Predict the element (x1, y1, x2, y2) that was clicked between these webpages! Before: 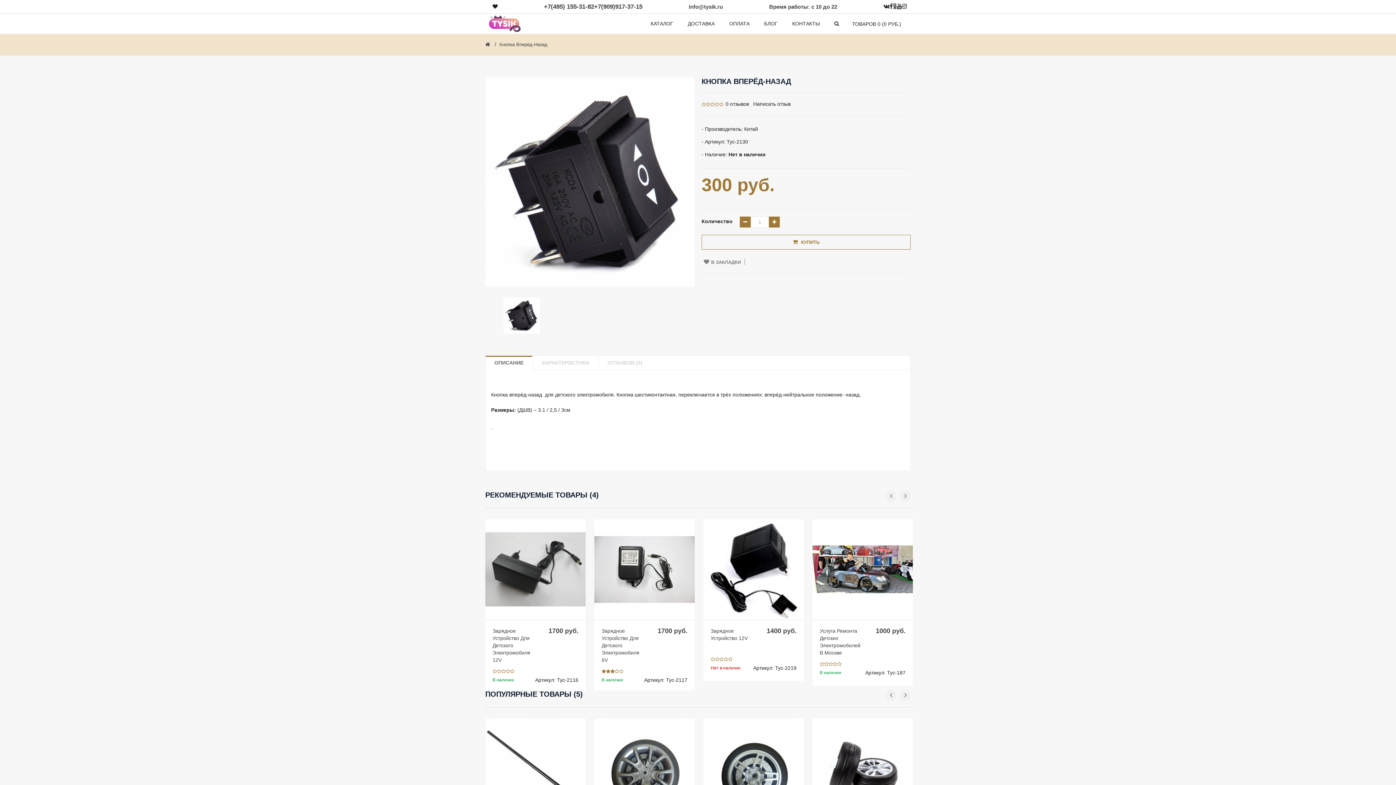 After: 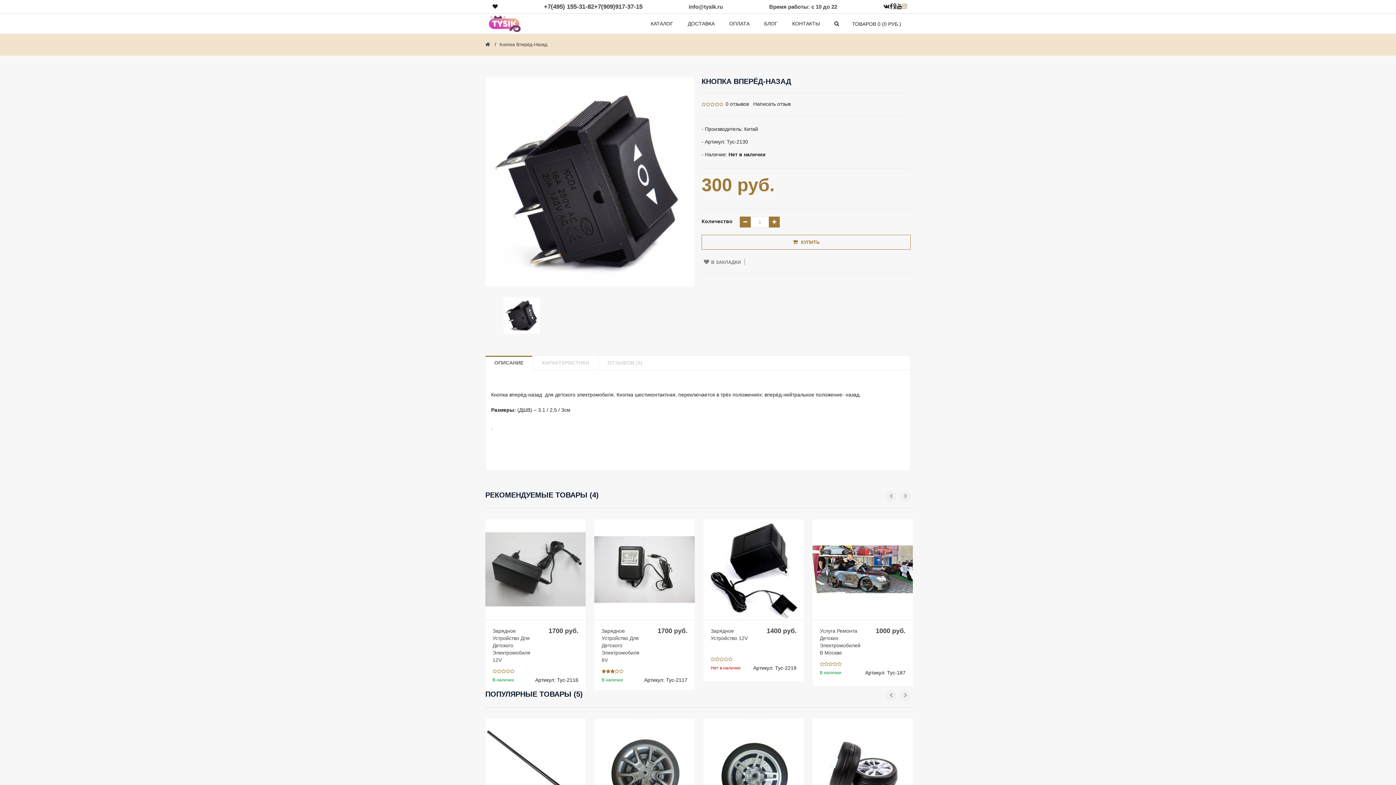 Action: bbox: (902, 3, 907, 9)